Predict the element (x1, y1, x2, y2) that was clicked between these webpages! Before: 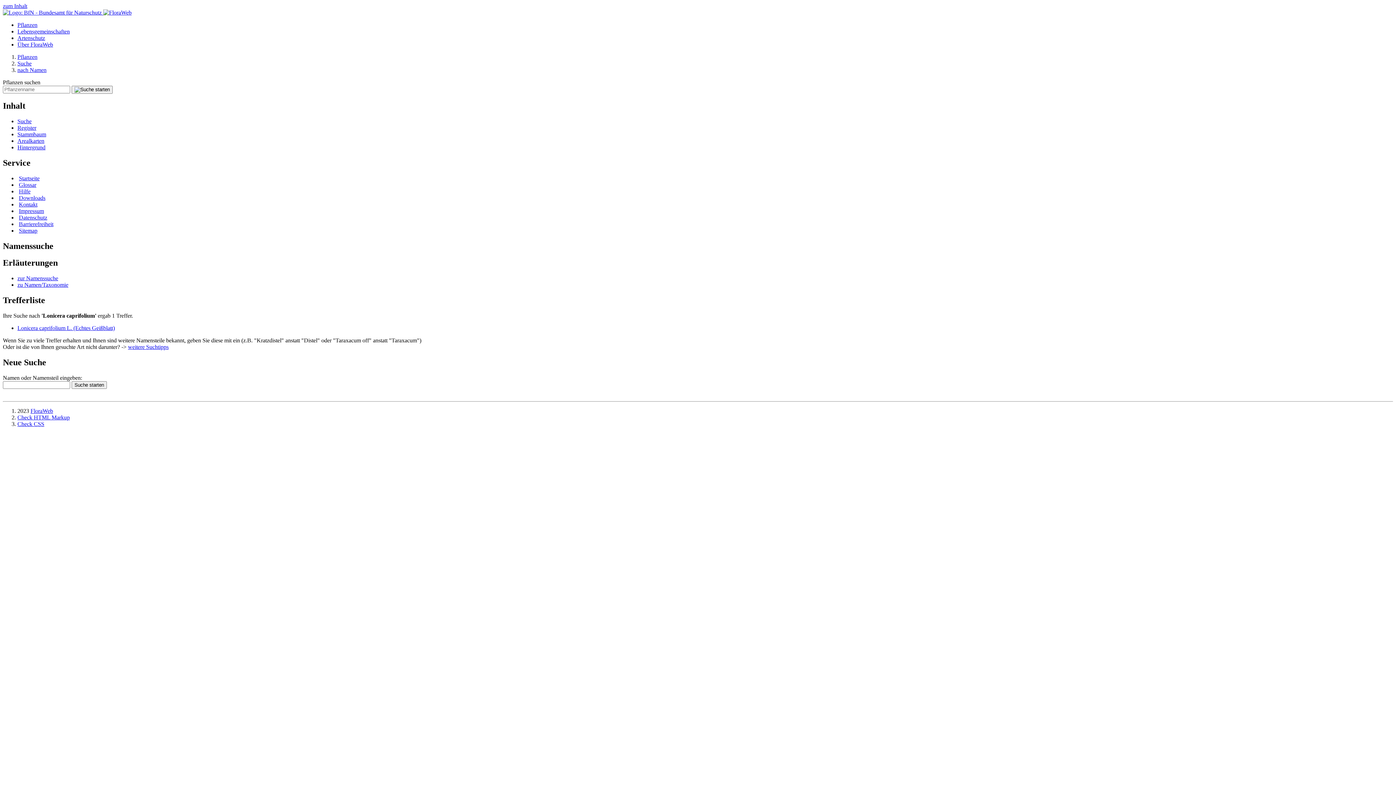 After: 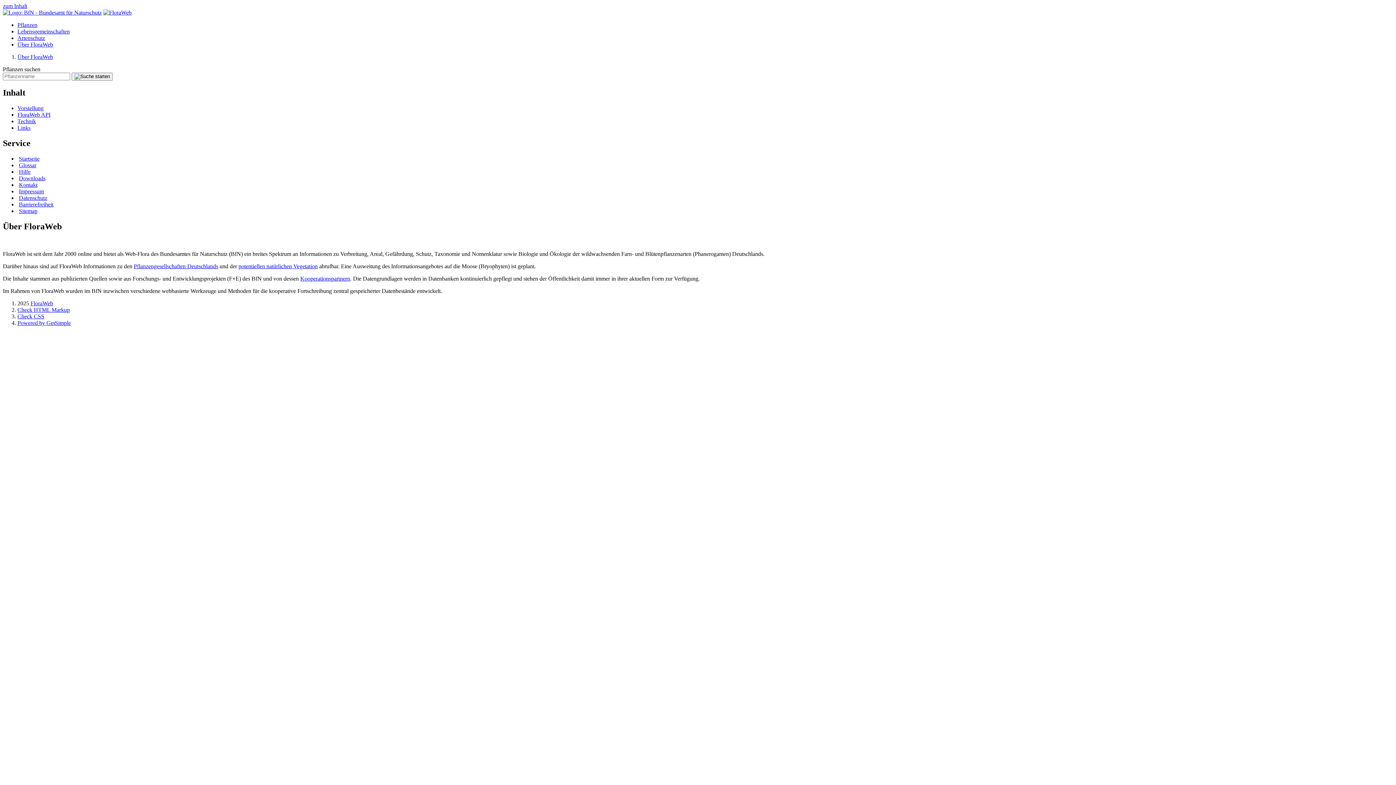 Action: label: Über FloraWeb bbox: (17, 41, 53, 47)